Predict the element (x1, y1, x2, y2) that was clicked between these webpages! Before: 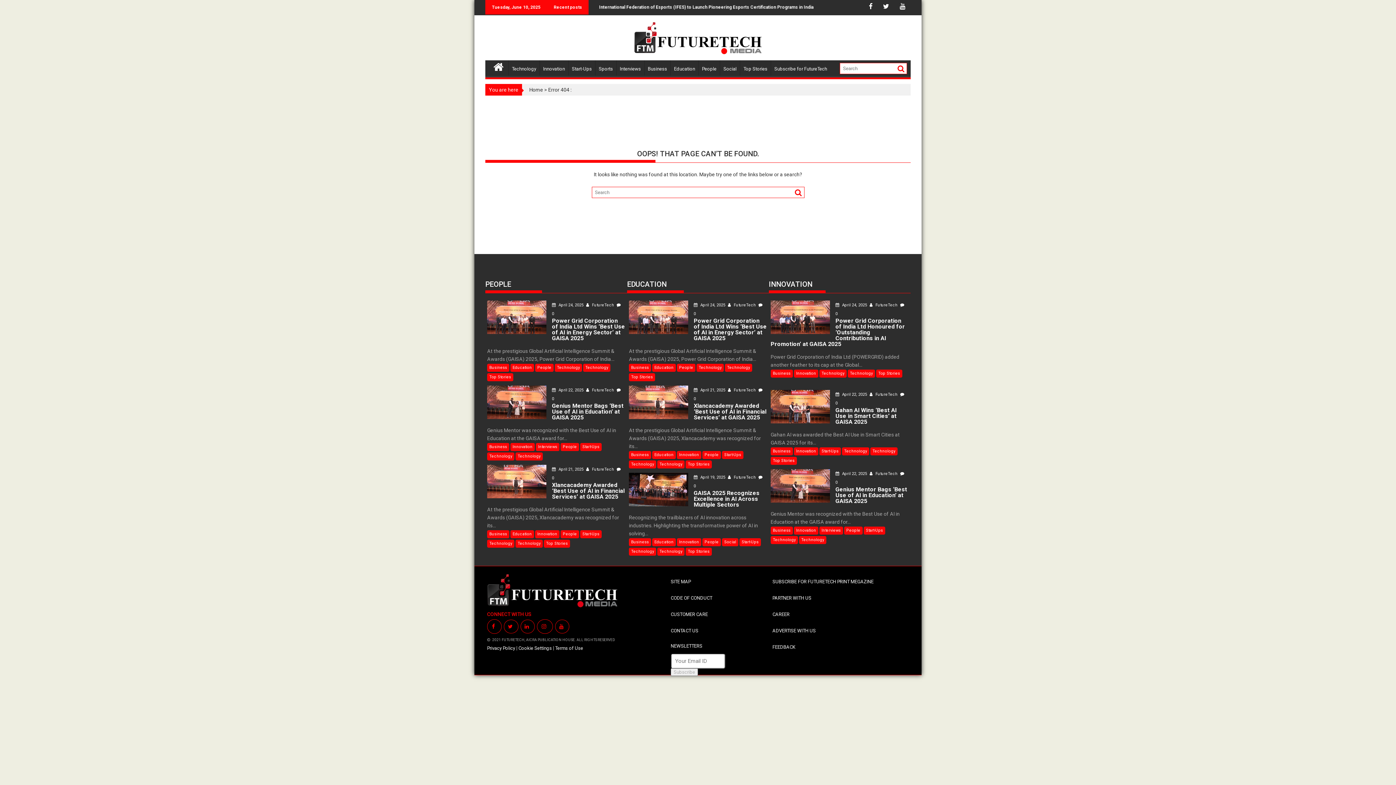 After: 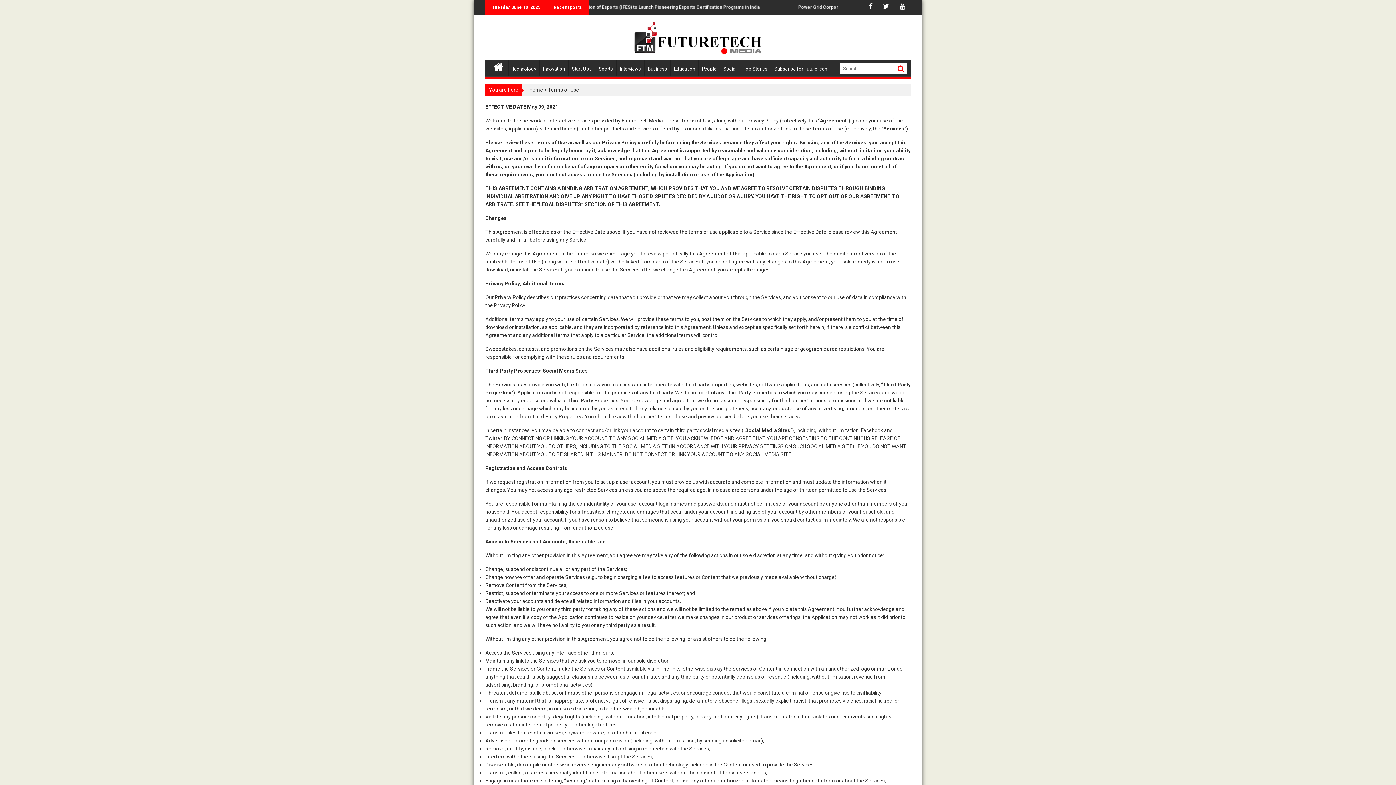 Action: label: Terms of Use bbox: (555, 645, 583, 651)